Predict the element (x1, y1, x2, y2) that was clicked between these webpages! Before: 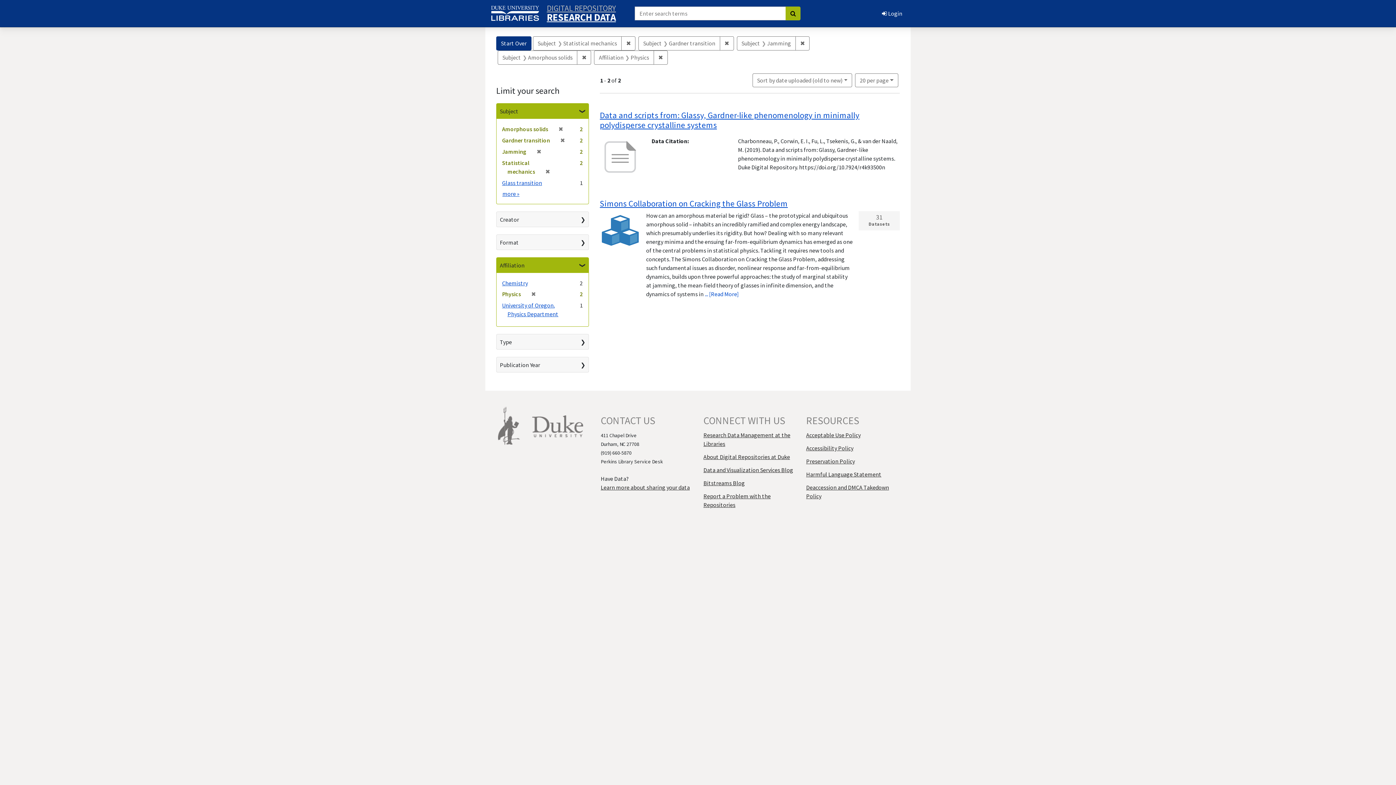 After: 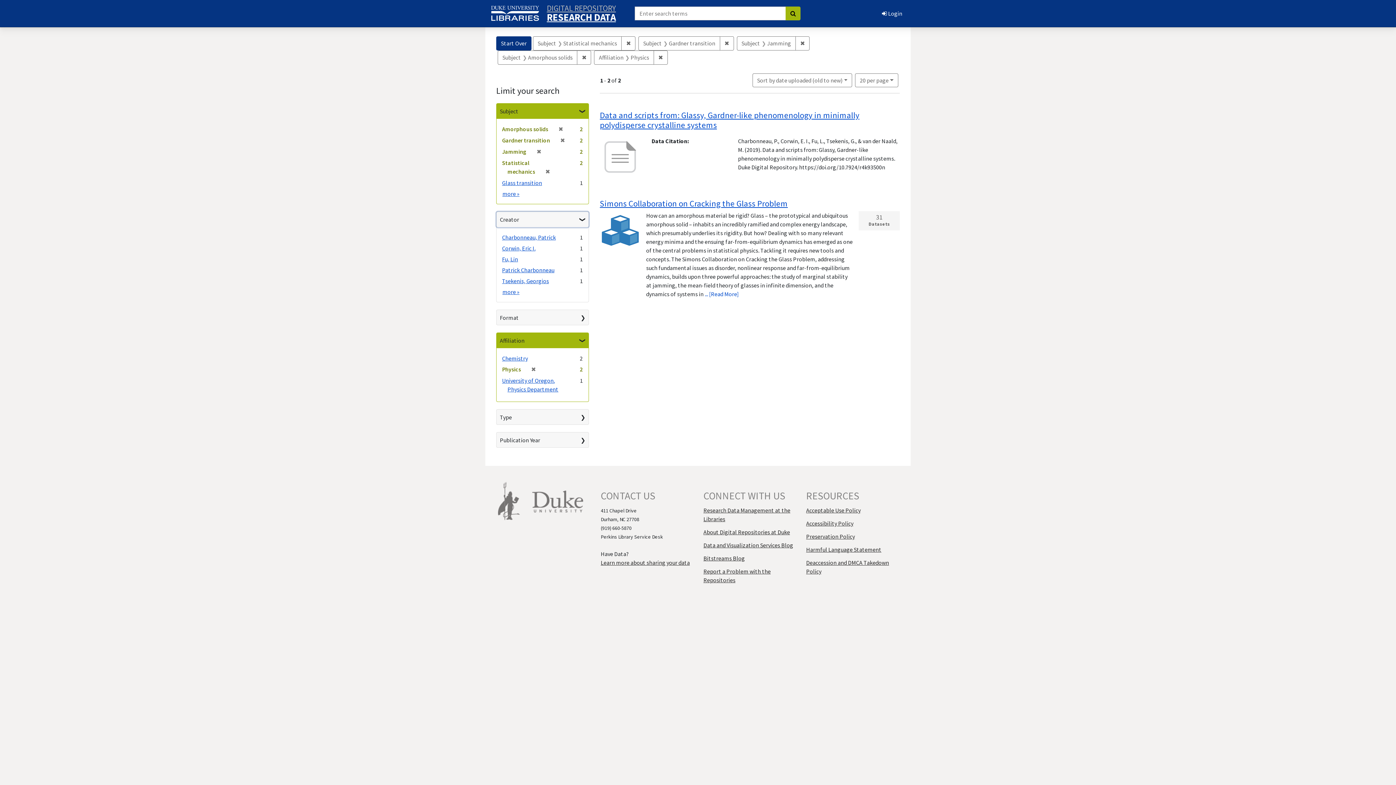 Action: label: Creator bbox: (496, 212, 588, 226)